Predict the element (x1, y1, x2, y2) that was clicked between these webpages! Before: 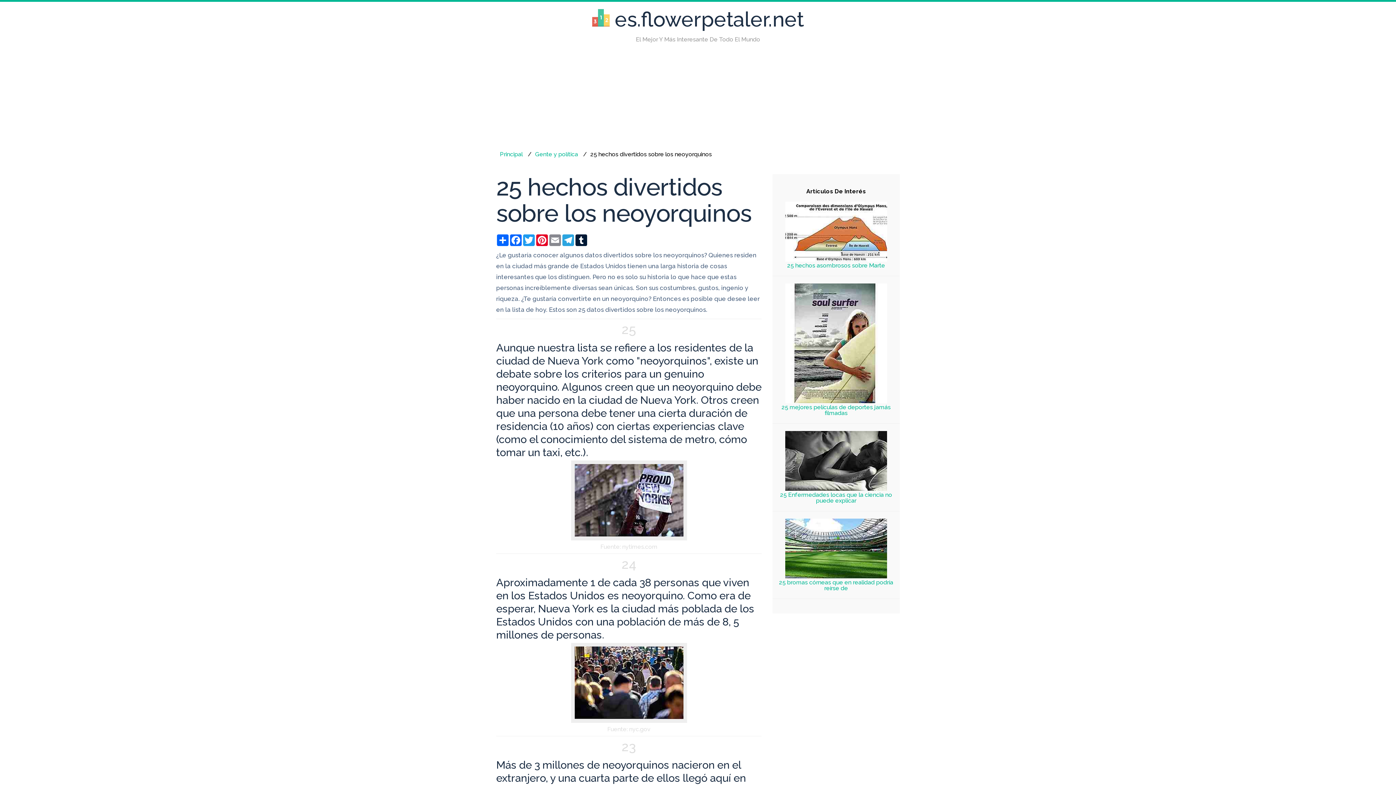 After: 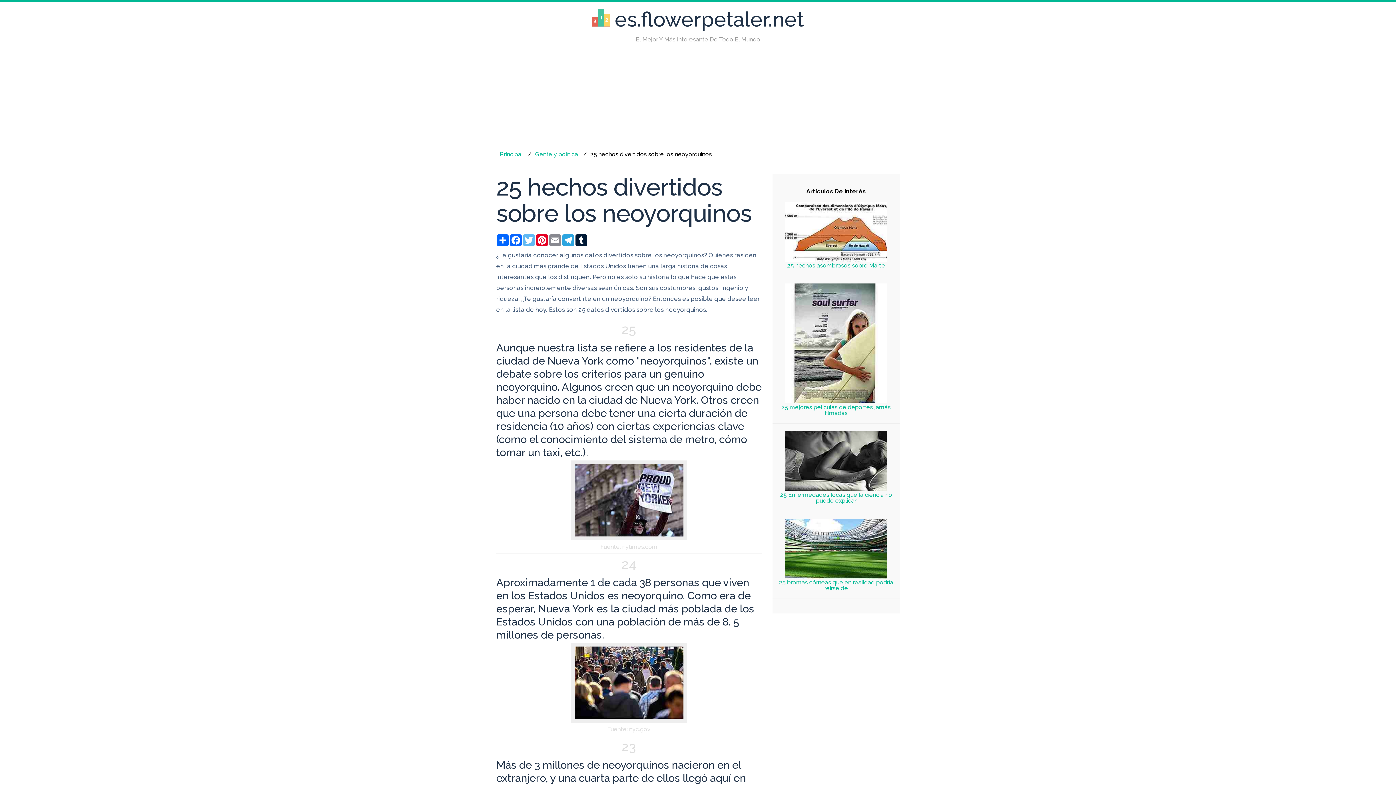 Action: label: Twitter bbox: (522, 234, 535, 246)